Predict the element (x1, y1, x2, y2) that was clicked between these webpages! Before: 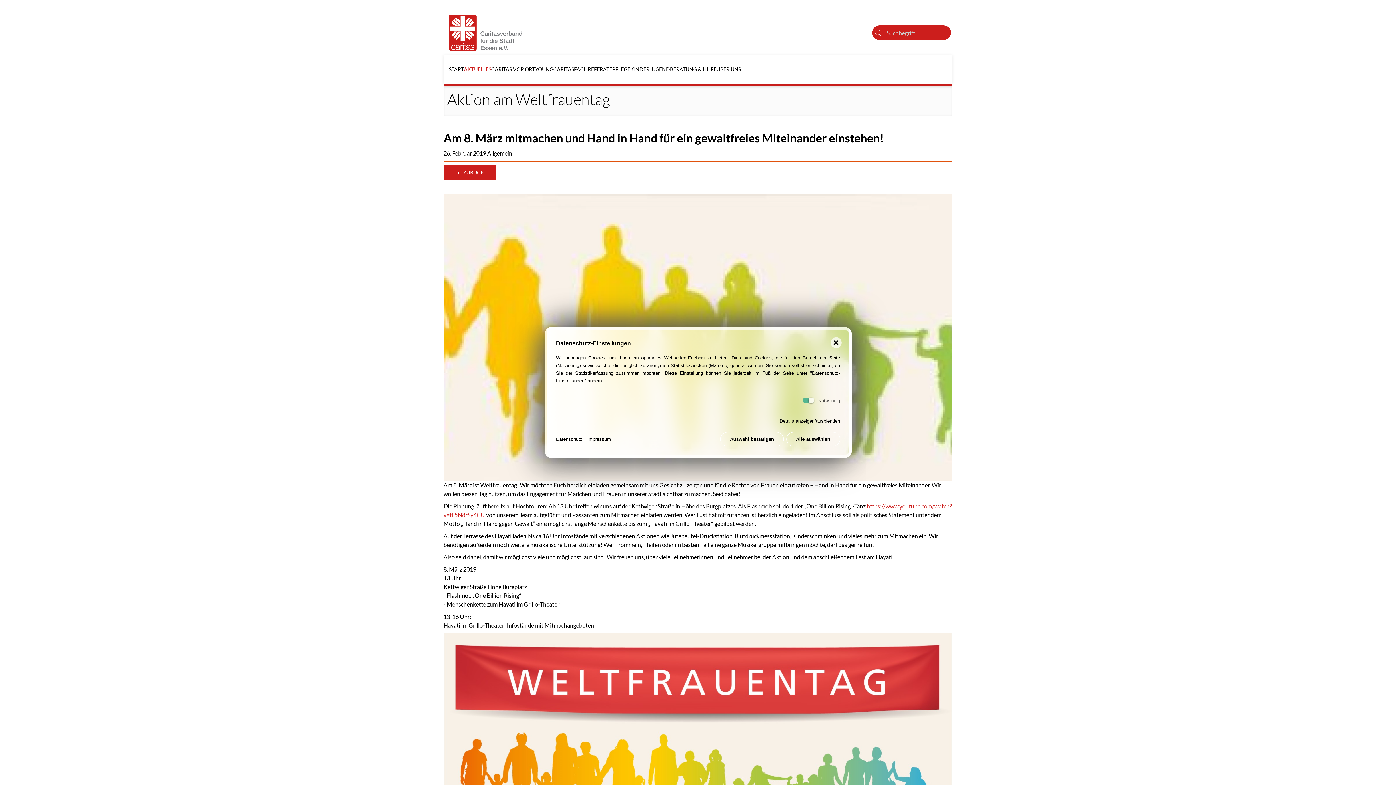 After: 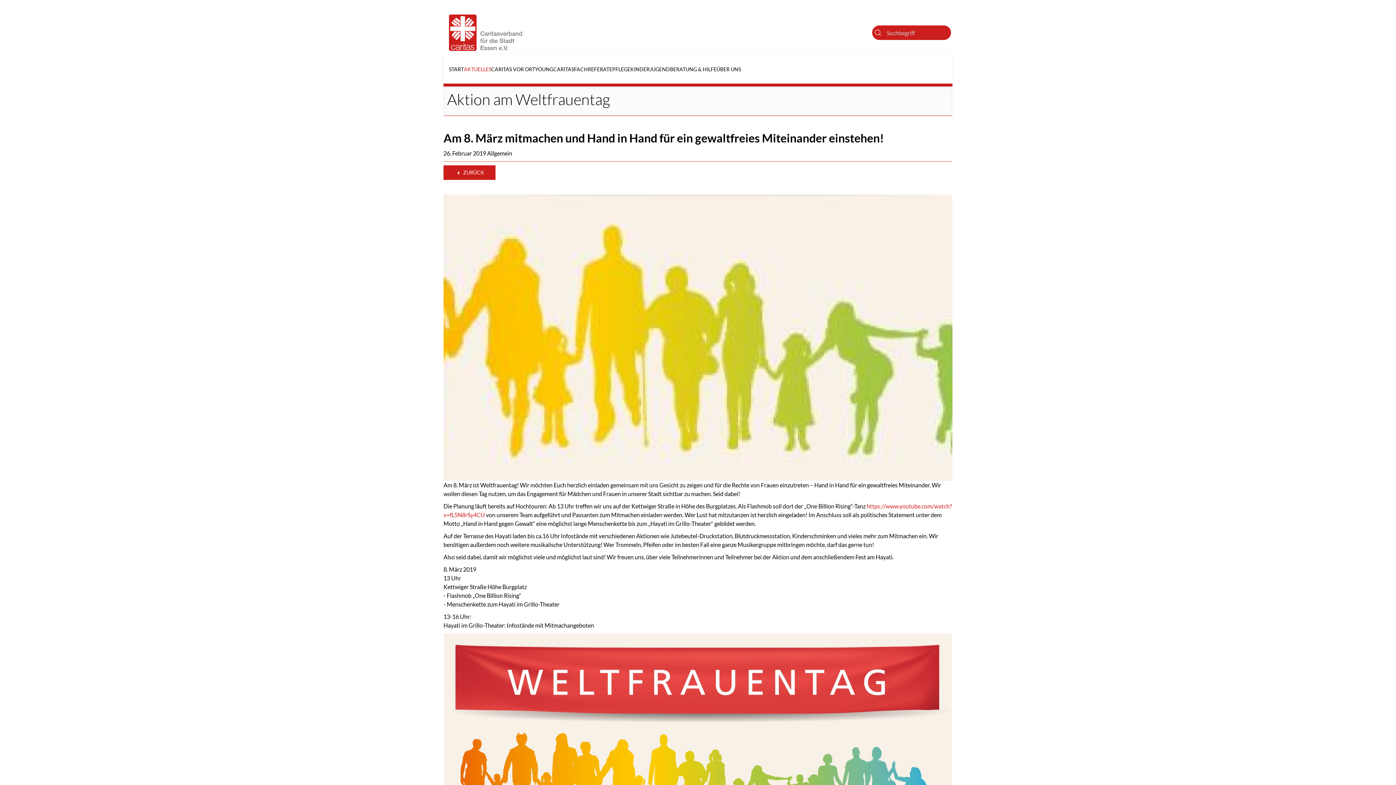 Action: bbox: (786, 432, 840, 446) label: Alle auswählen